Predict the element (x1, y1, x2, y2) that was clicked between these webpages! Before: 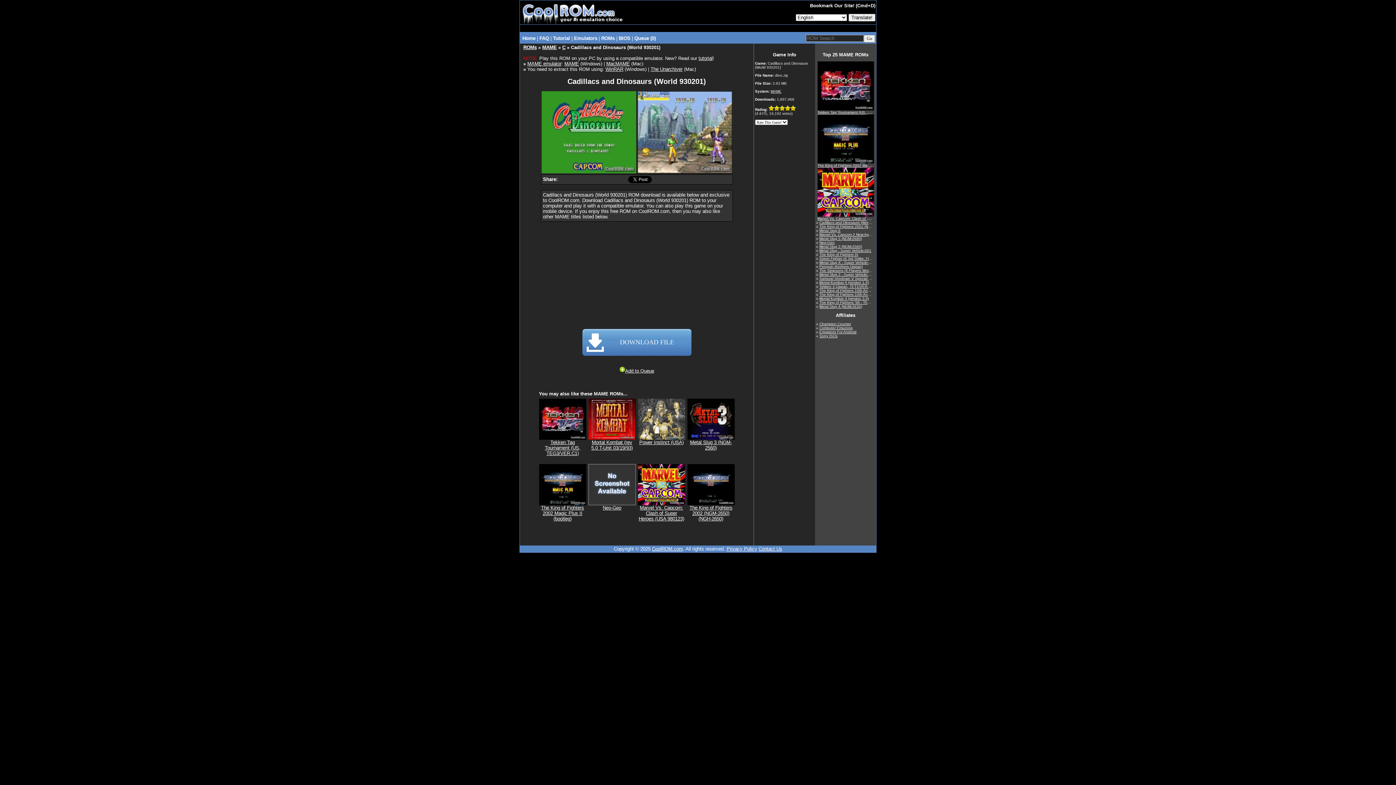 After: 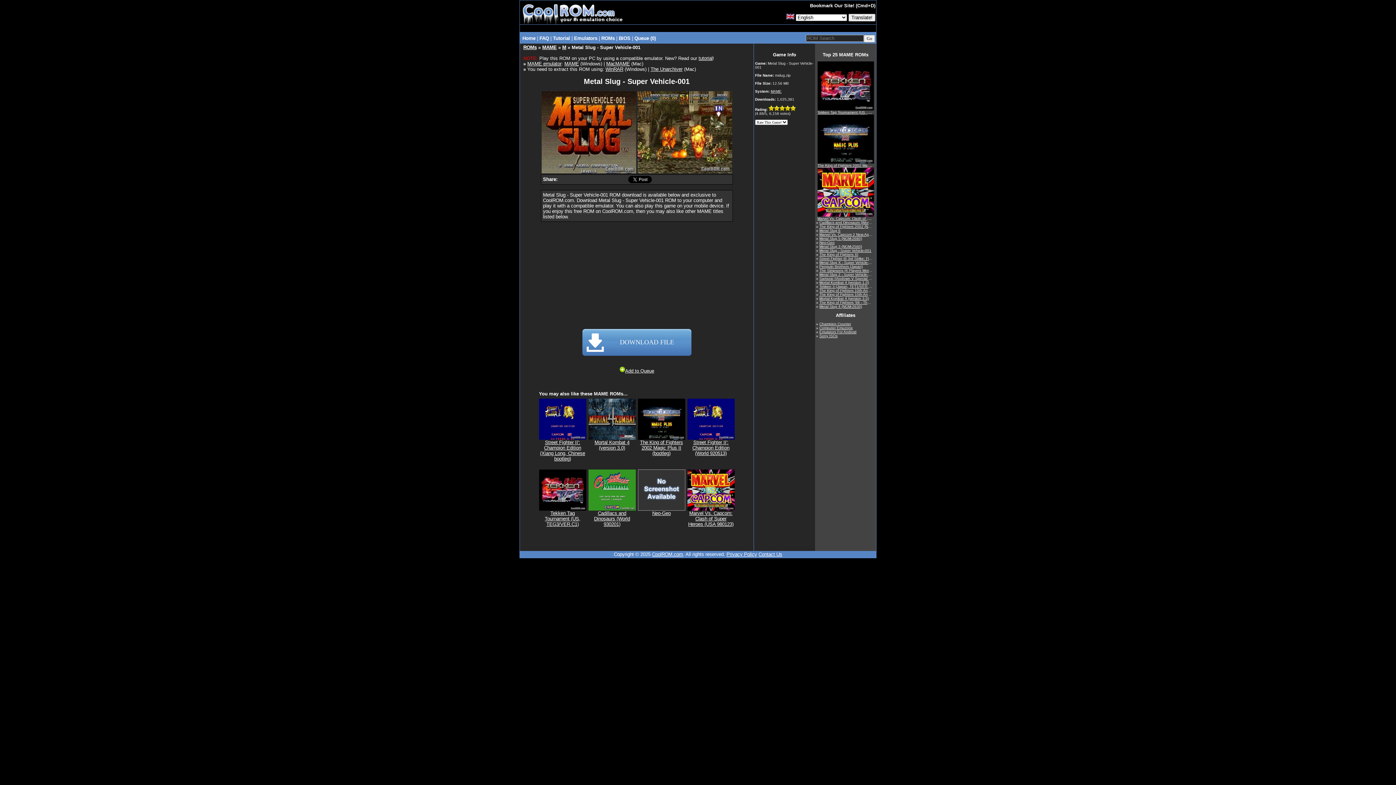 Action: label: Metal Slug - Super Vehicle-001 bbox: (819, 247, 871, 253)